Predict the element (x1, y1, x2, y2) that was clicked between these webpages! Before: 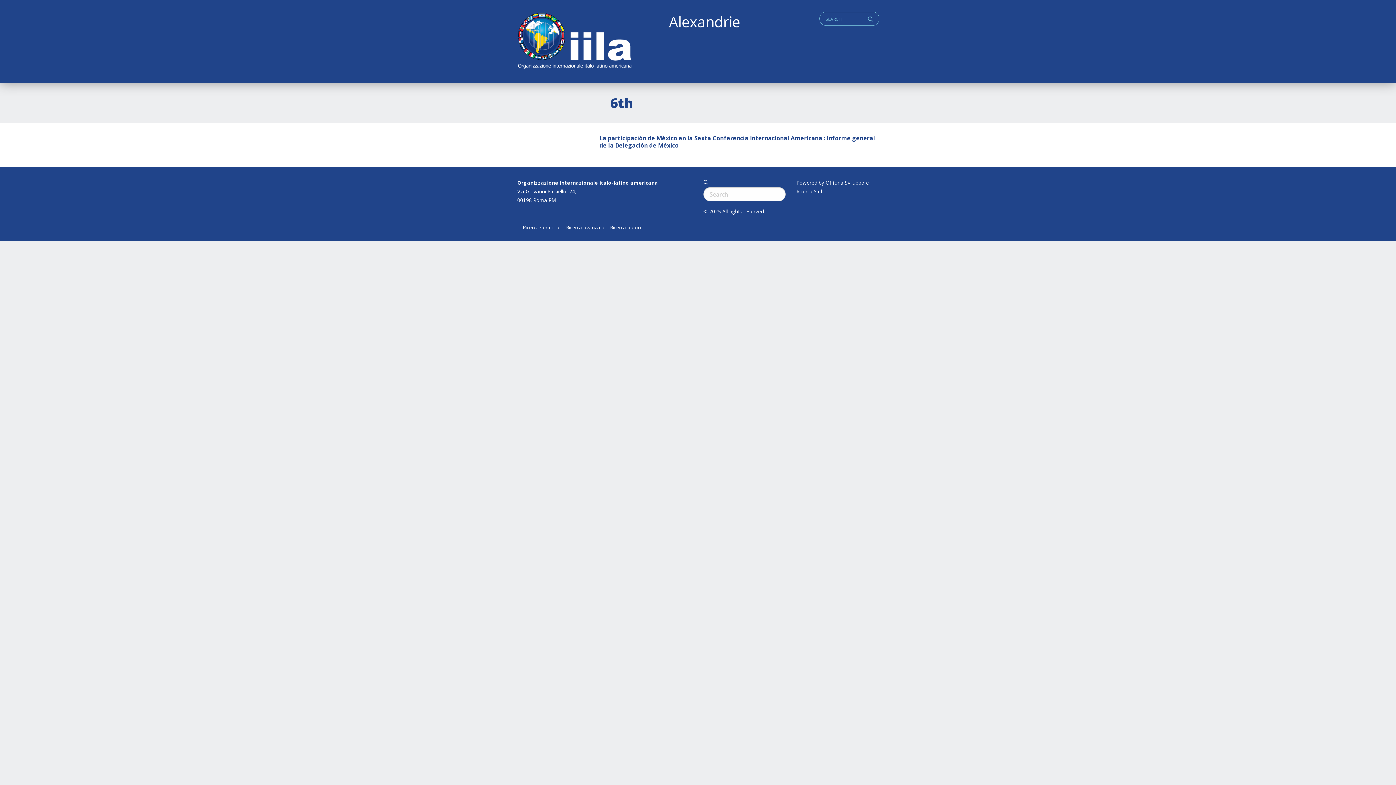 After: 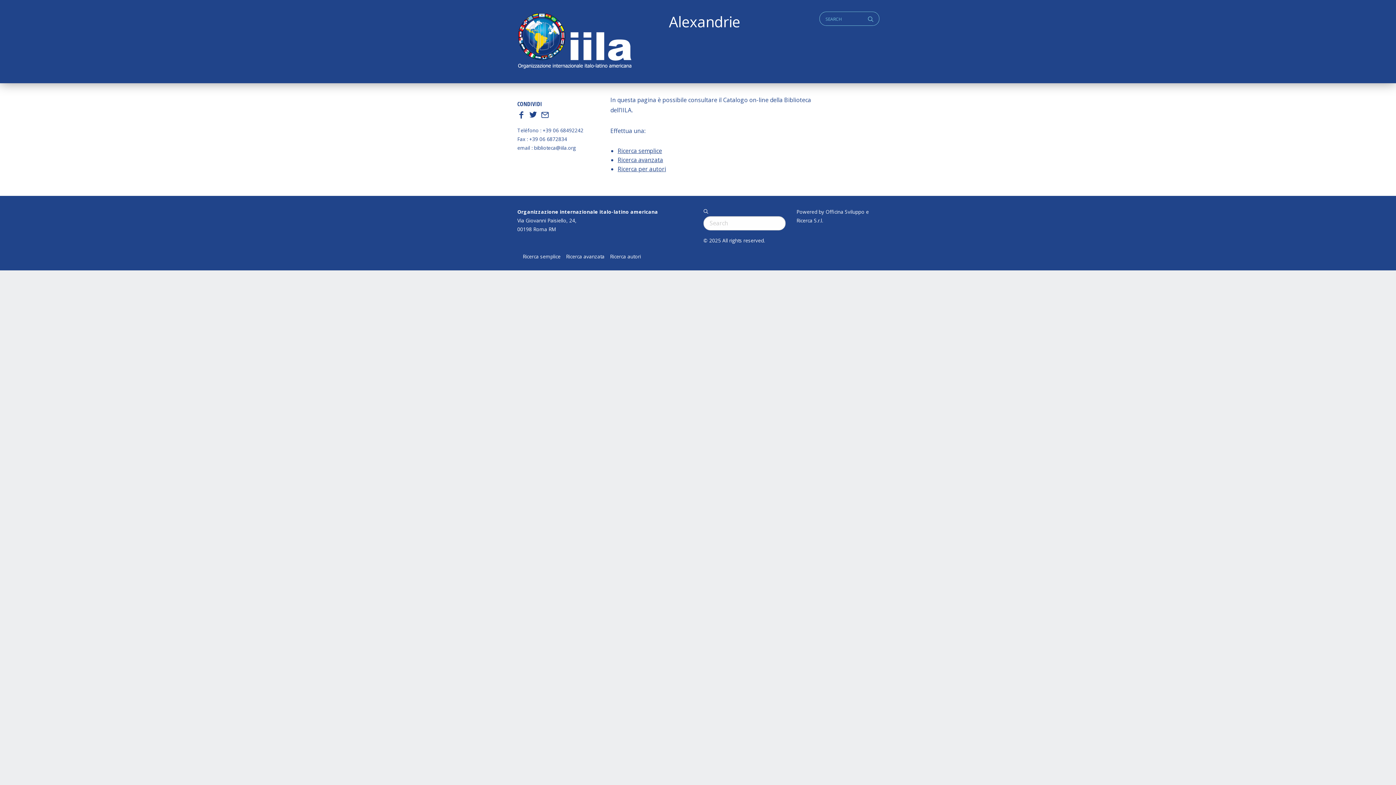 Action: bbox: (516, 11, 632, 71) label: ALEXANDRIE IILA.ORG